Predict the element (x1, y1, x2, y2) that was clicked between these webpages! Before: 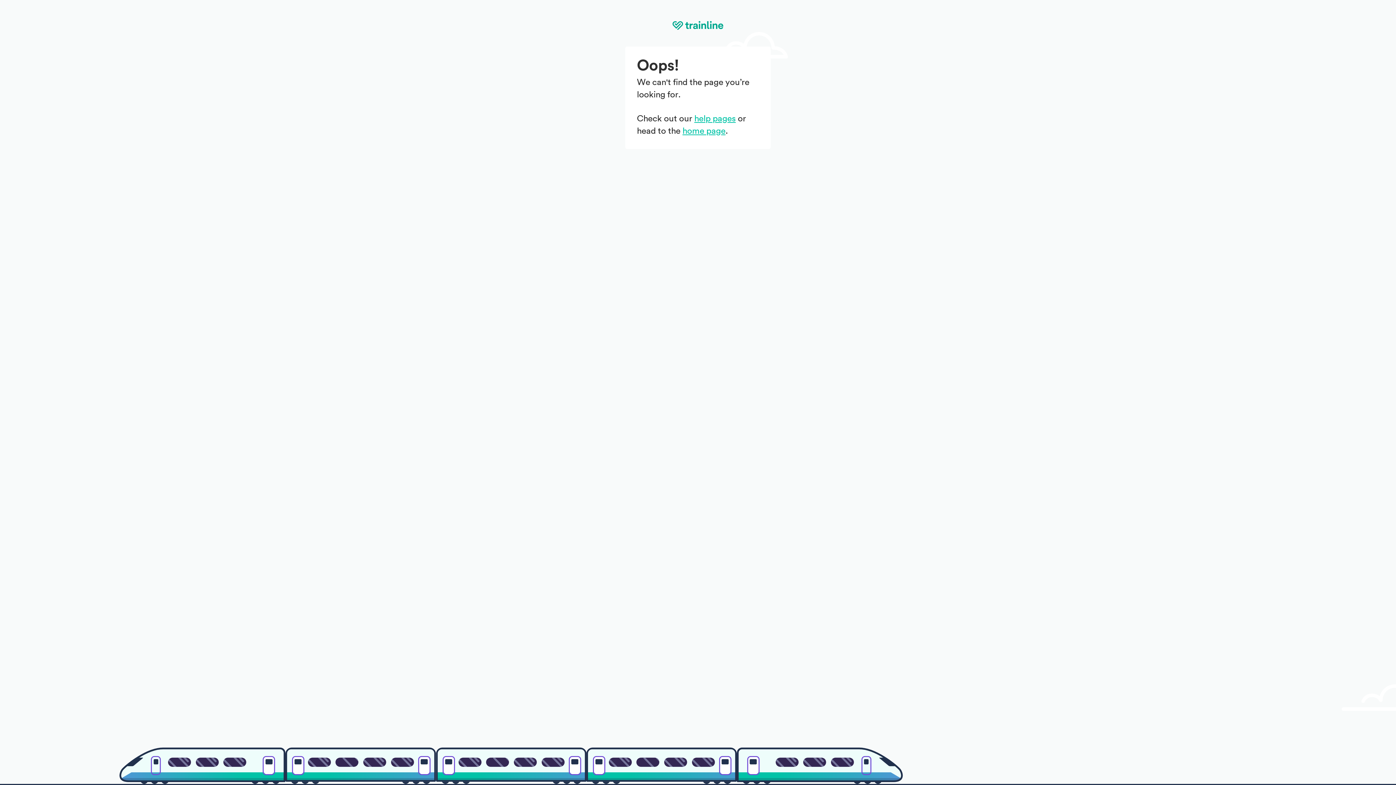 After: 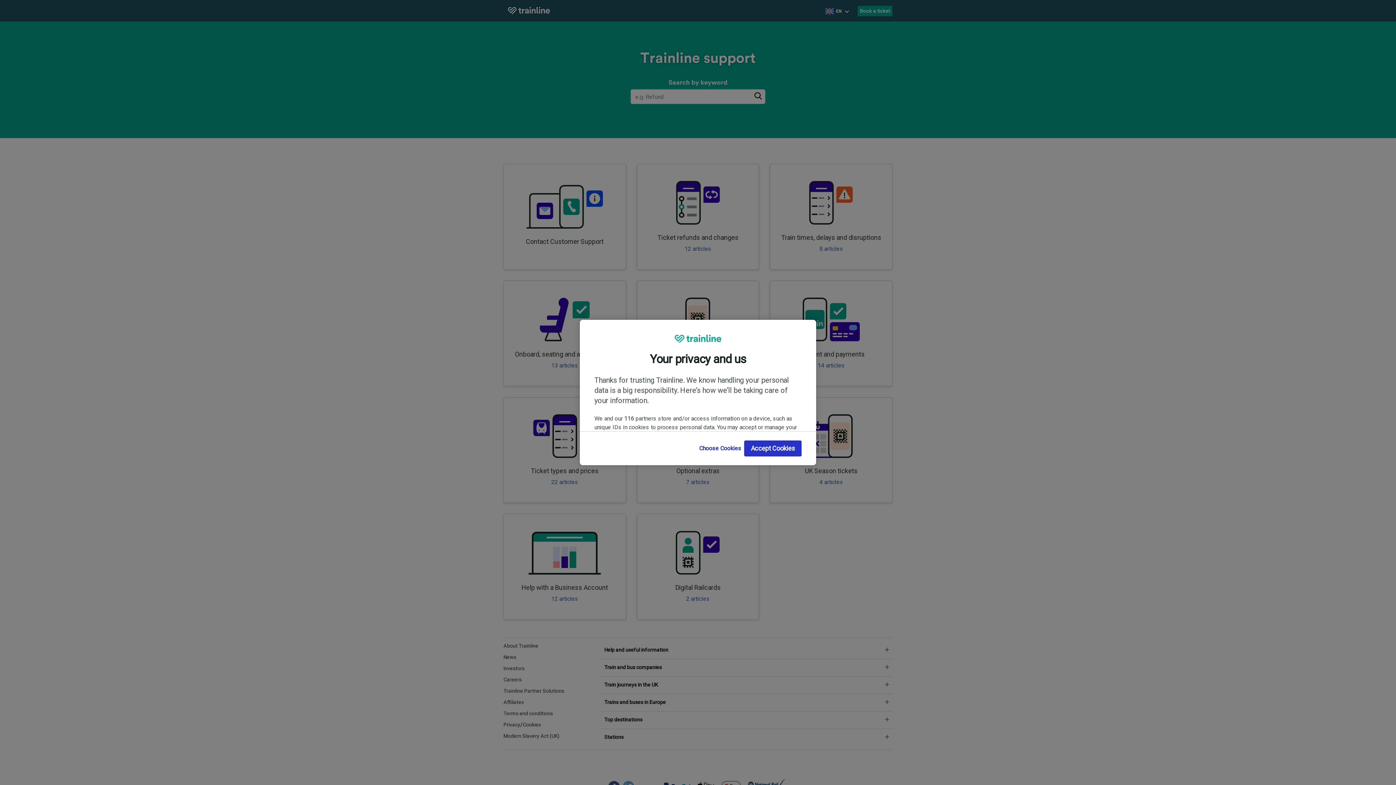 Action: bbox: (694, 114, 735, 123) label: help pages